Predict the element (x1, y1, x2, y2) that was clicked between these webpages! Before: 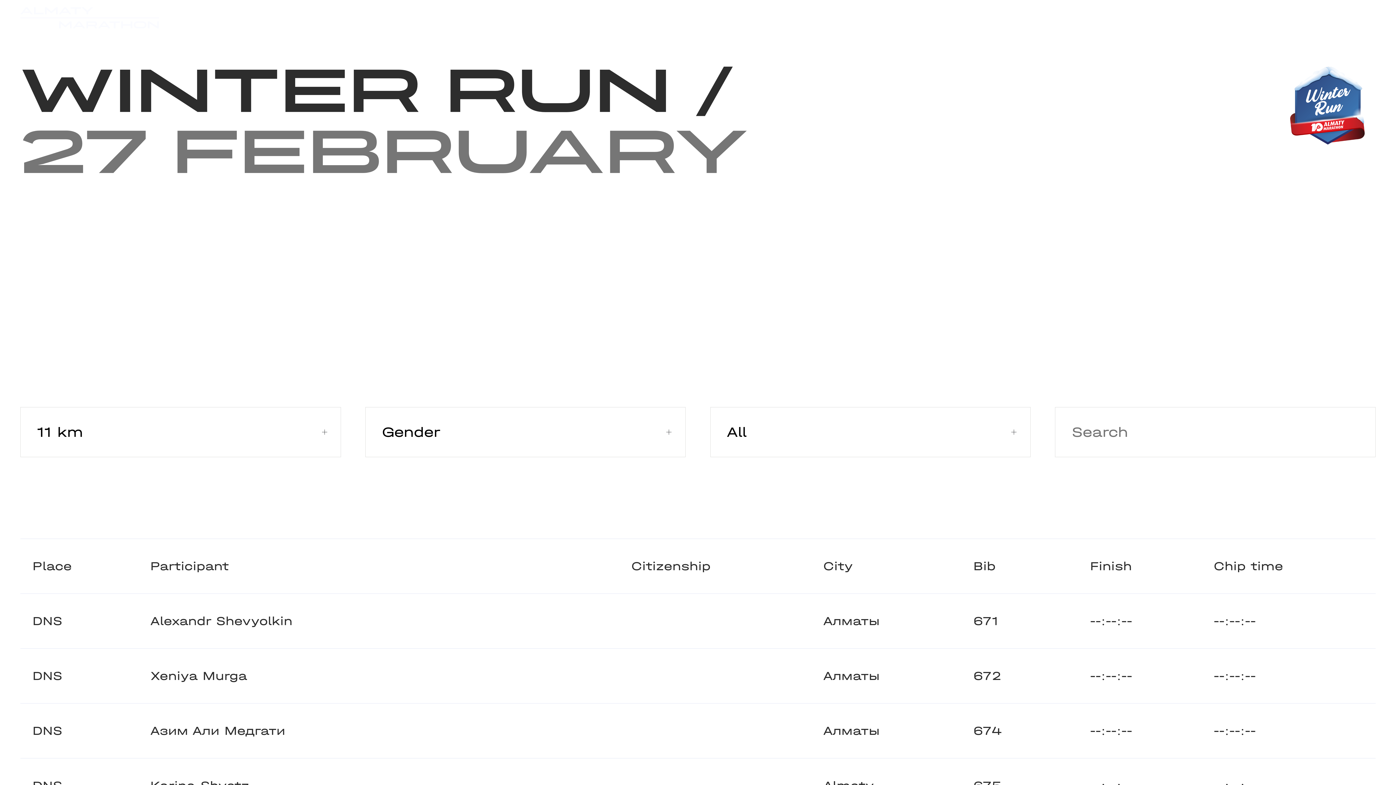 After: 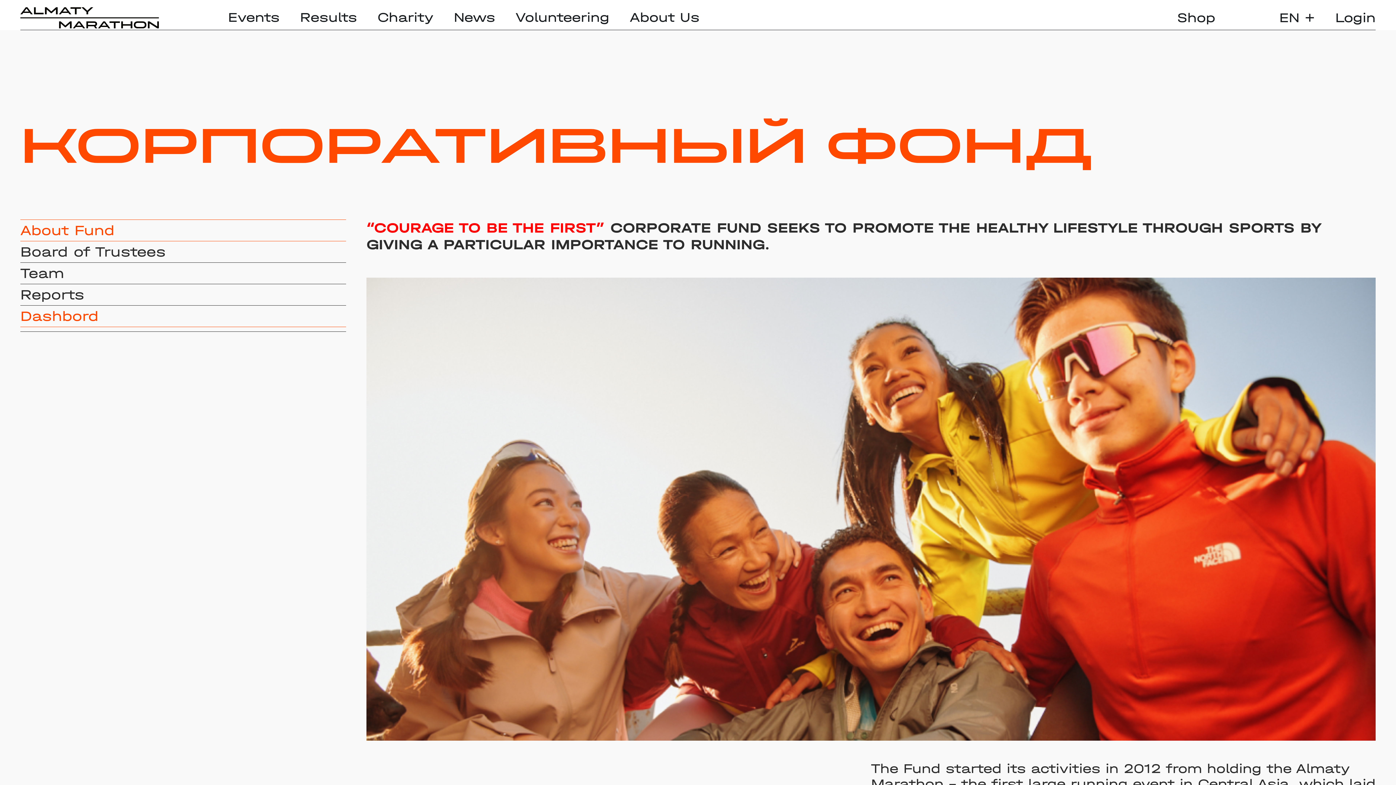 Action: bbox: (629, 9, 699, 25) label: About Us